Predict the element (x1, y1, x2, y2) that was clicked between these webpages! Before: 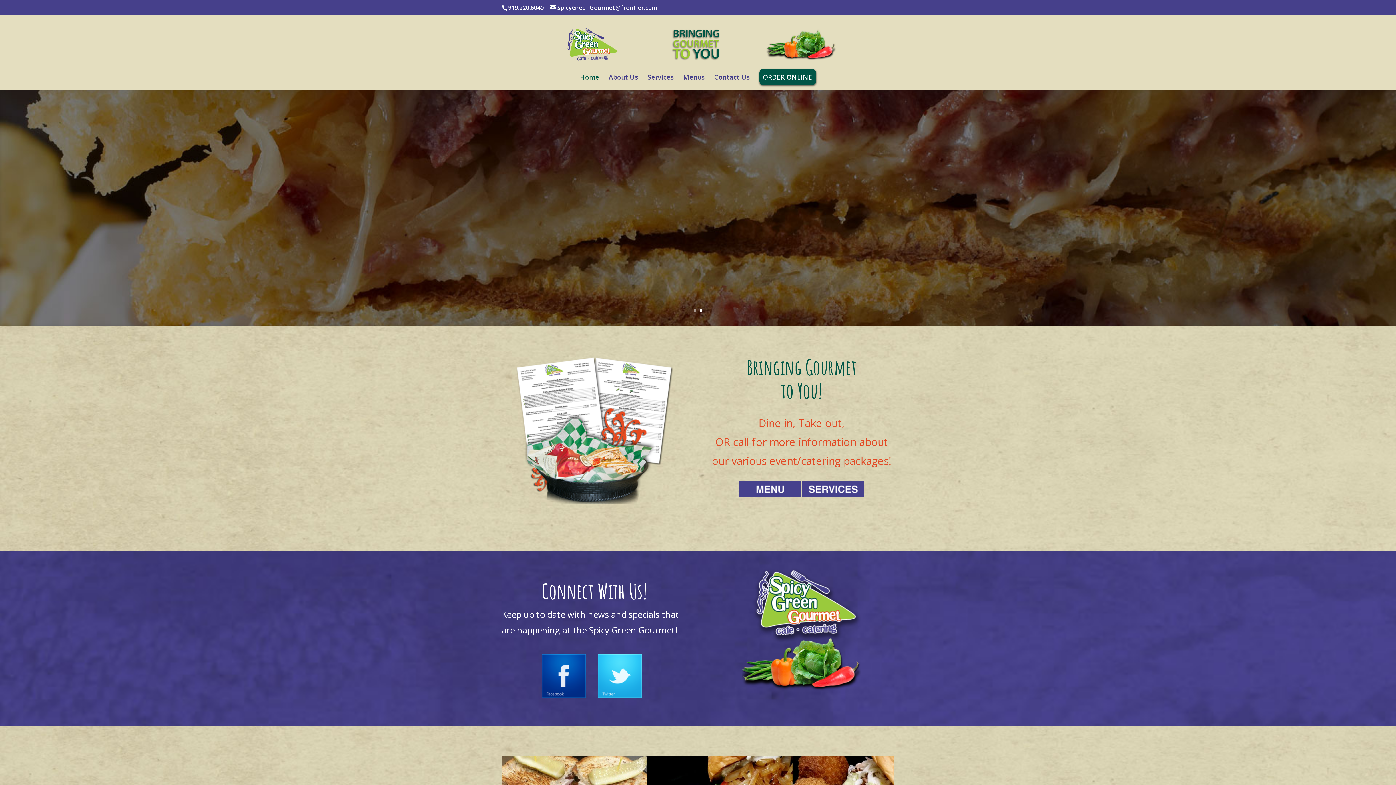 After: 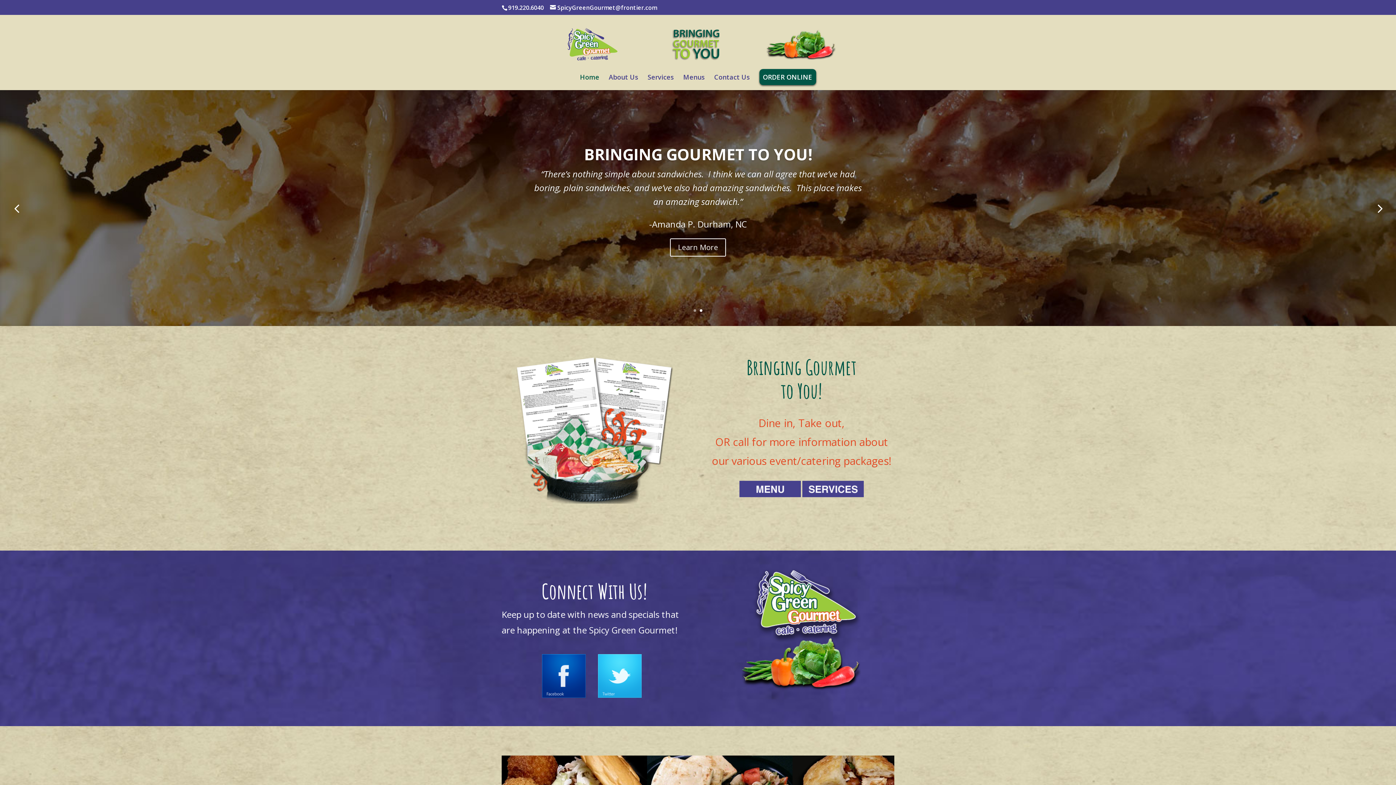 Action: label: 2 bbox: (700, 309, 702, 312)